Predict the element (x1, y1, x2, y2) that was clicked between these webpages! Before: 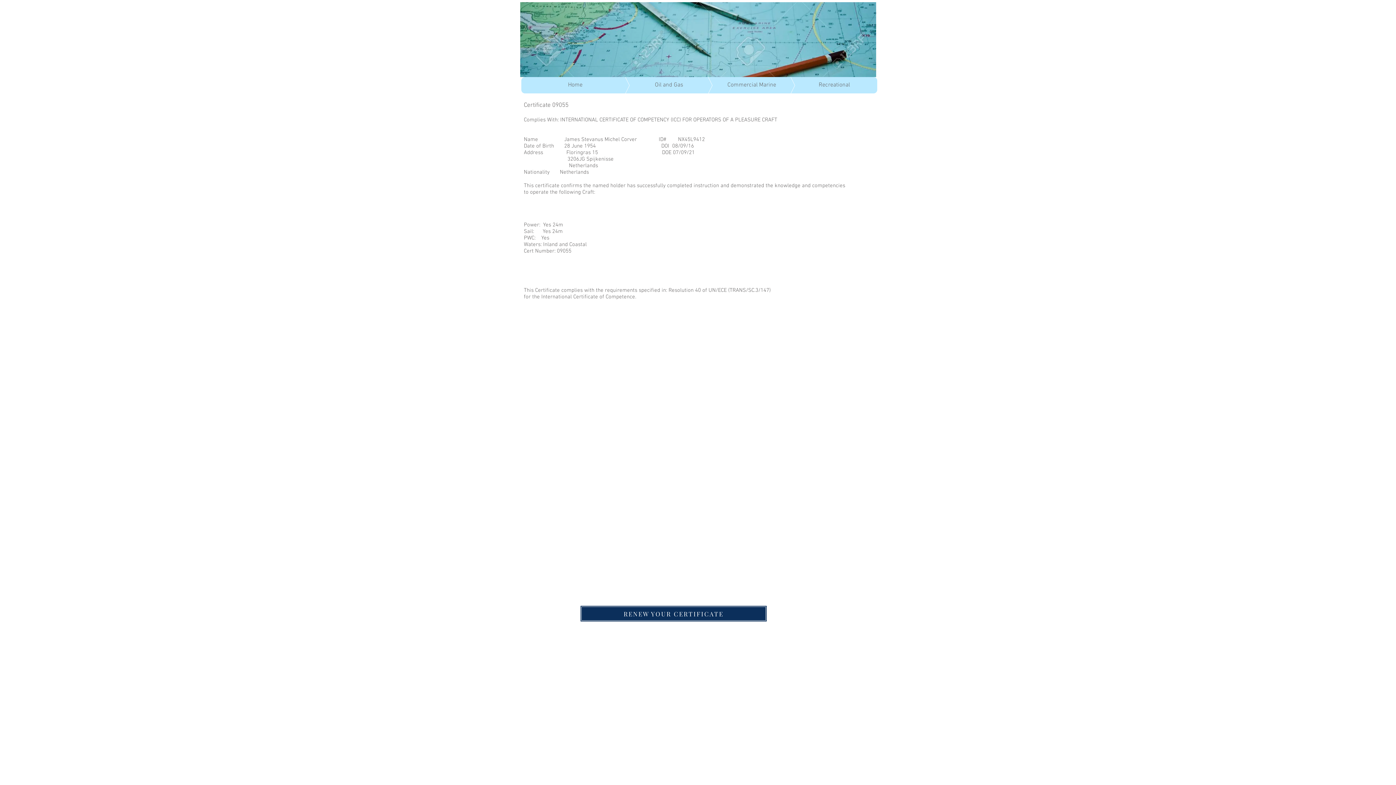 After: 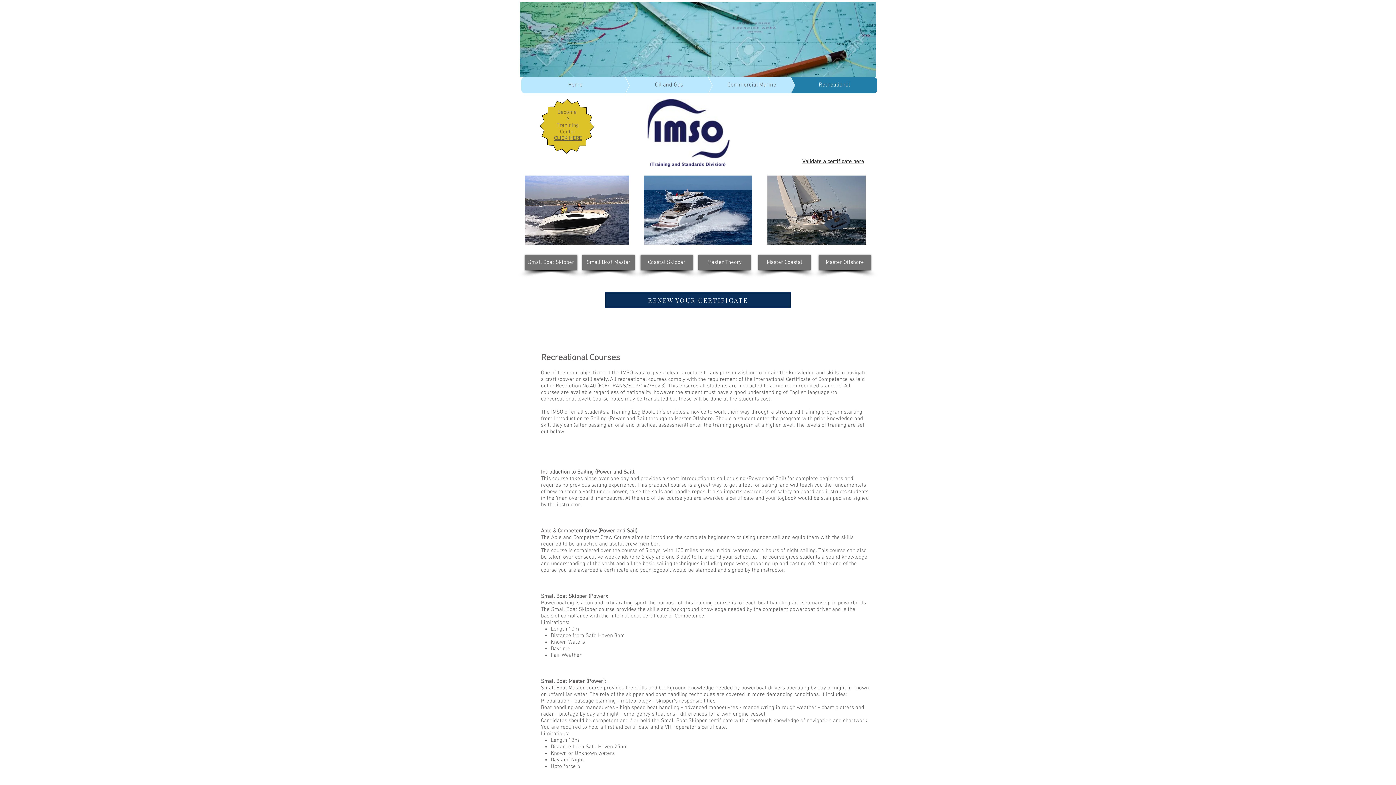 Action: label: Recreational bbox: (769, 77, 877, 93)